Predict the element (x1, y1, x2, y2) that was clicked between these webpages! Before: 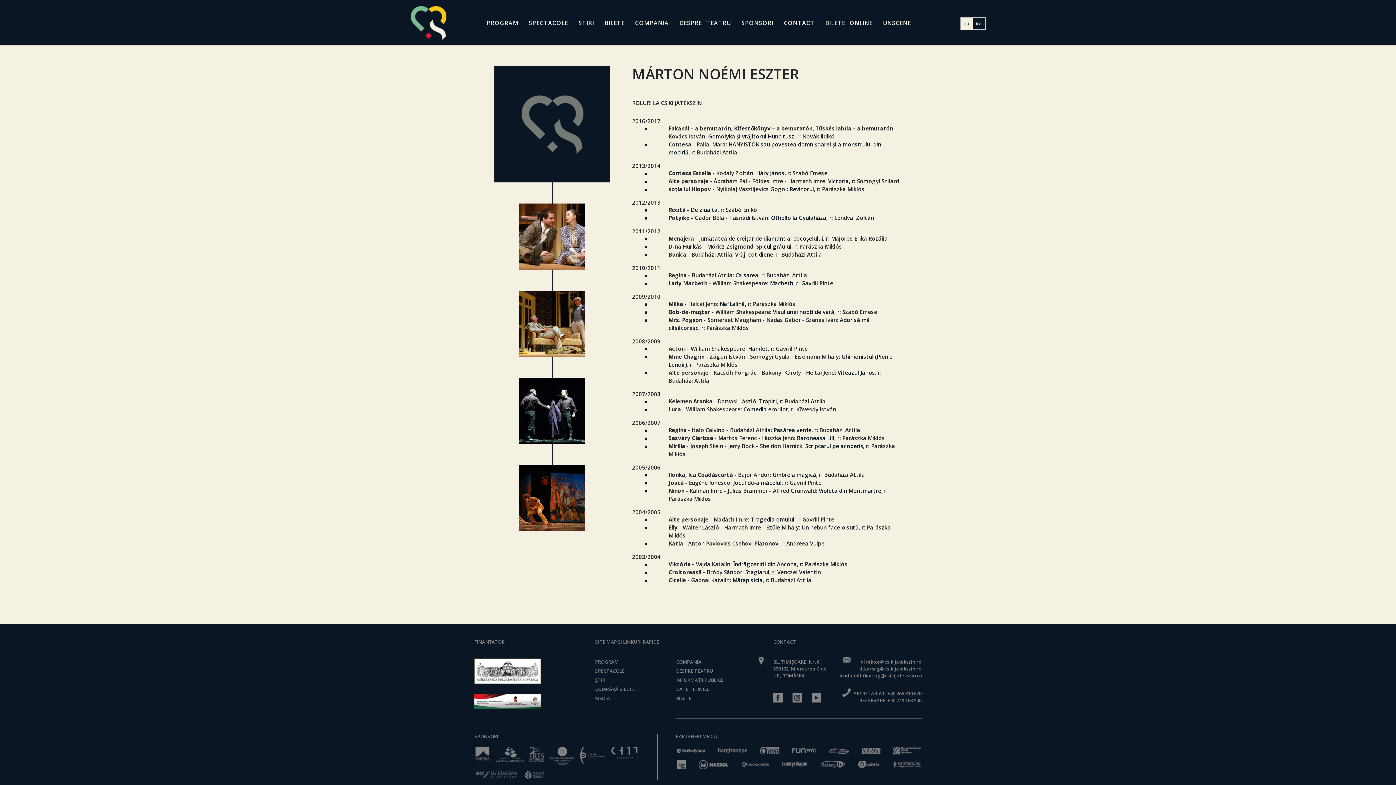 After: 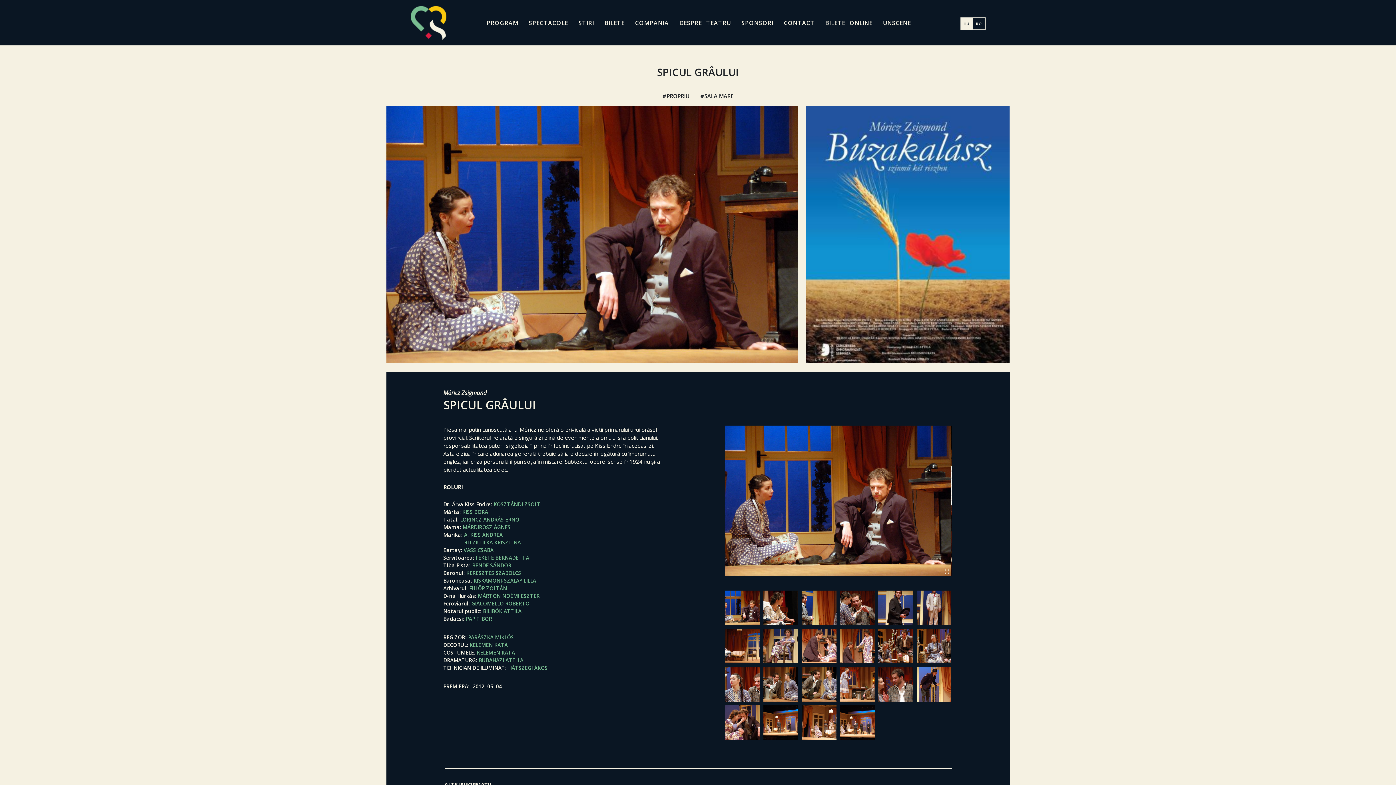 Action: bbox: (756, 242, 791, 250) label: Spicul grâului